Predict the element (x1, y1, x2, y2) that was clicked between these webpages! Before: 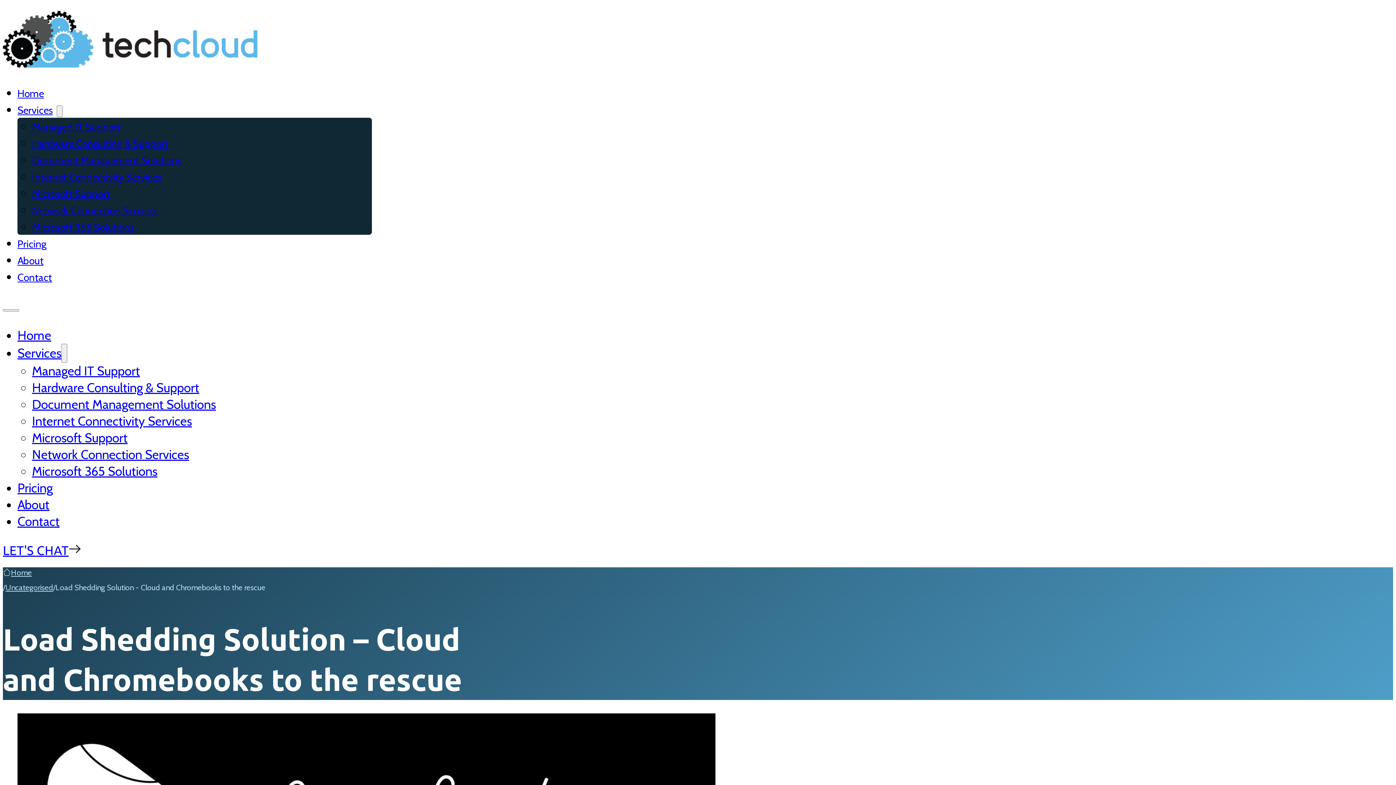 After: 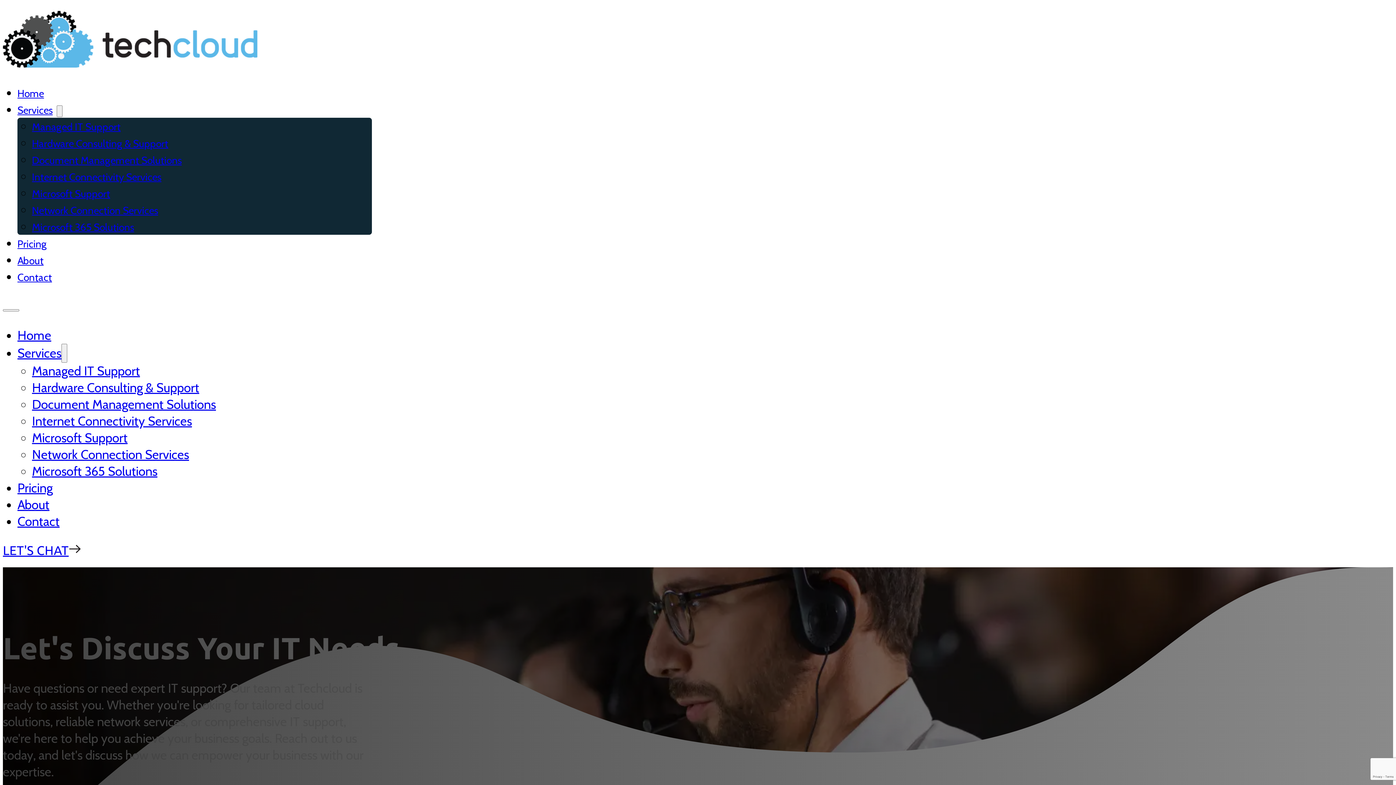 Action: label: Contact bbox: (17, 513, 59, 529)